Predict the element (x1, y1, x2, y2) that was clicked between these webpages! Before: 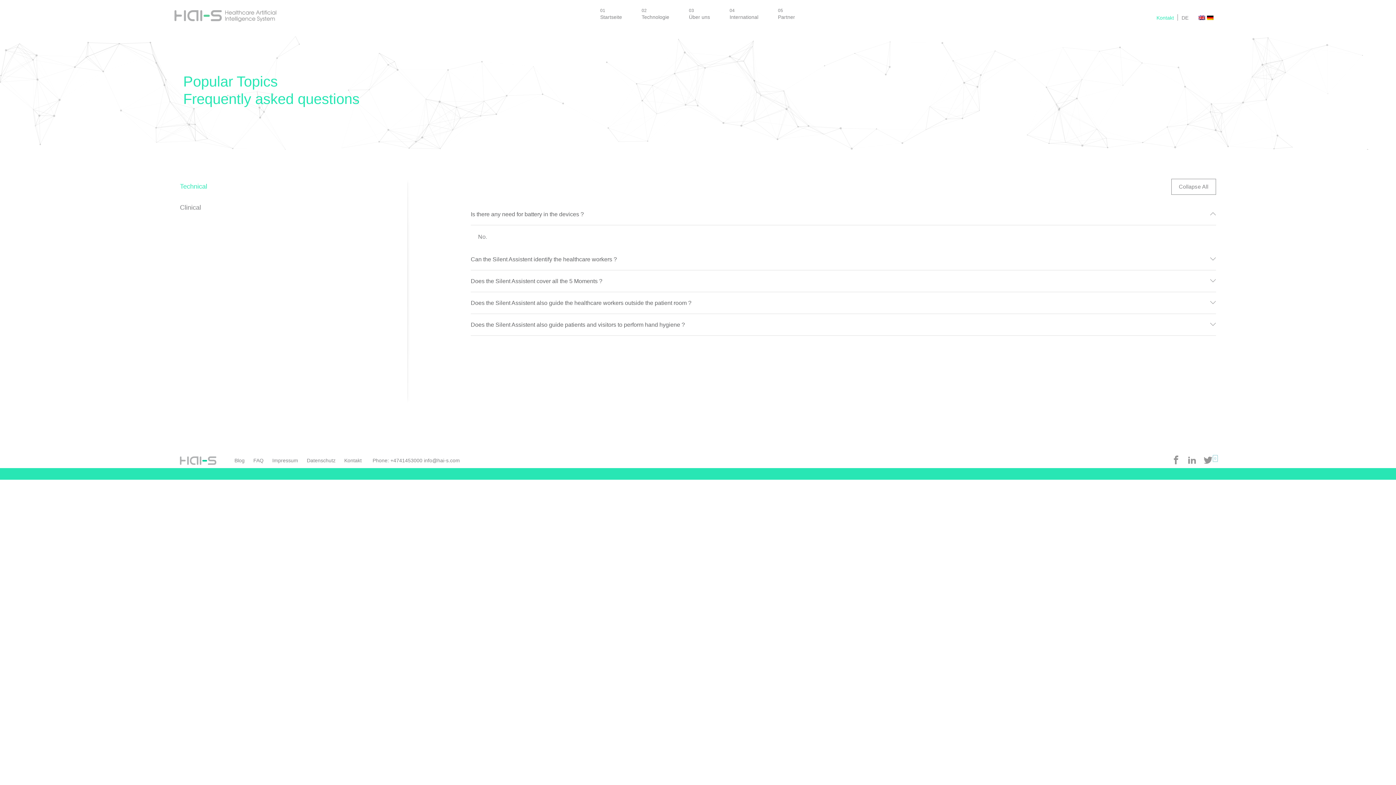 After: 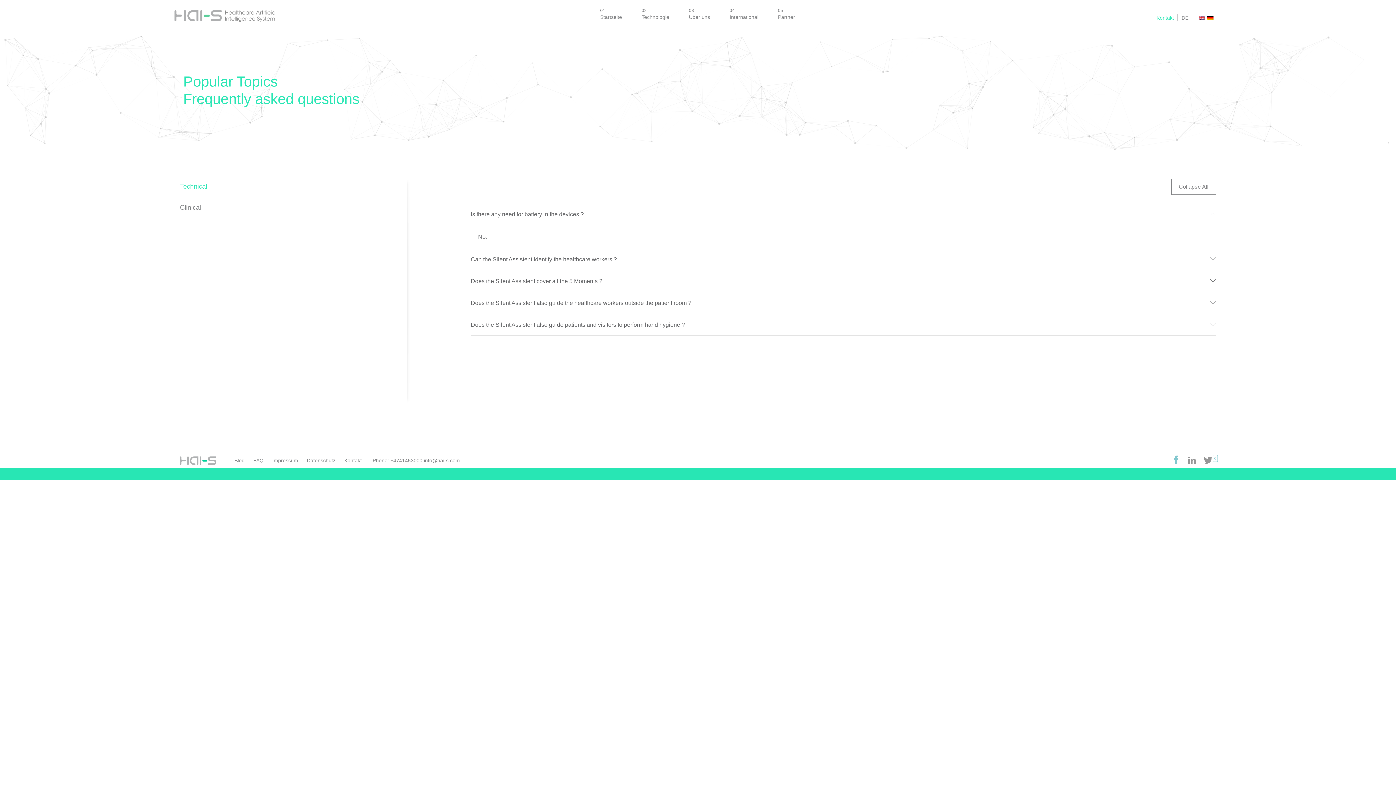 Action: bbox: (1168, 455, 1184, 466)